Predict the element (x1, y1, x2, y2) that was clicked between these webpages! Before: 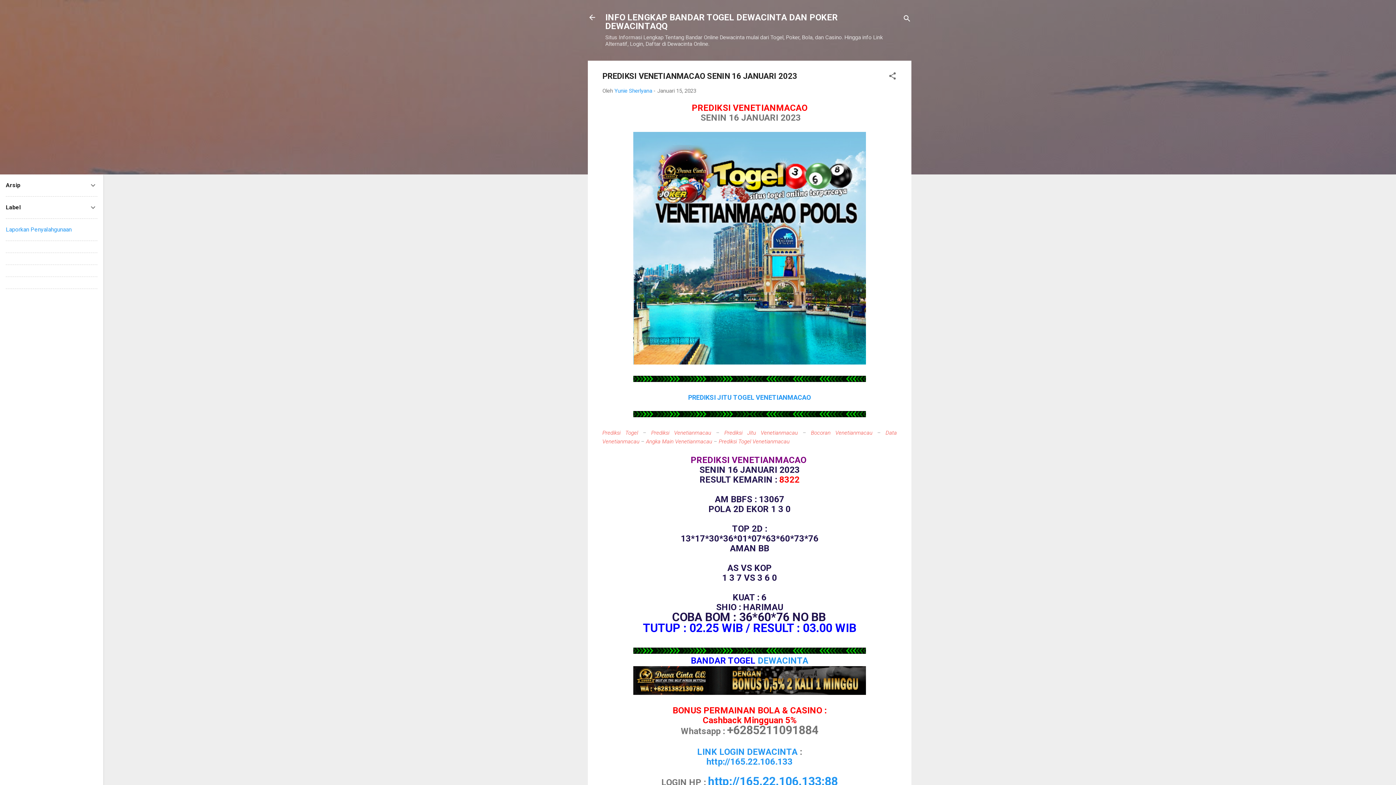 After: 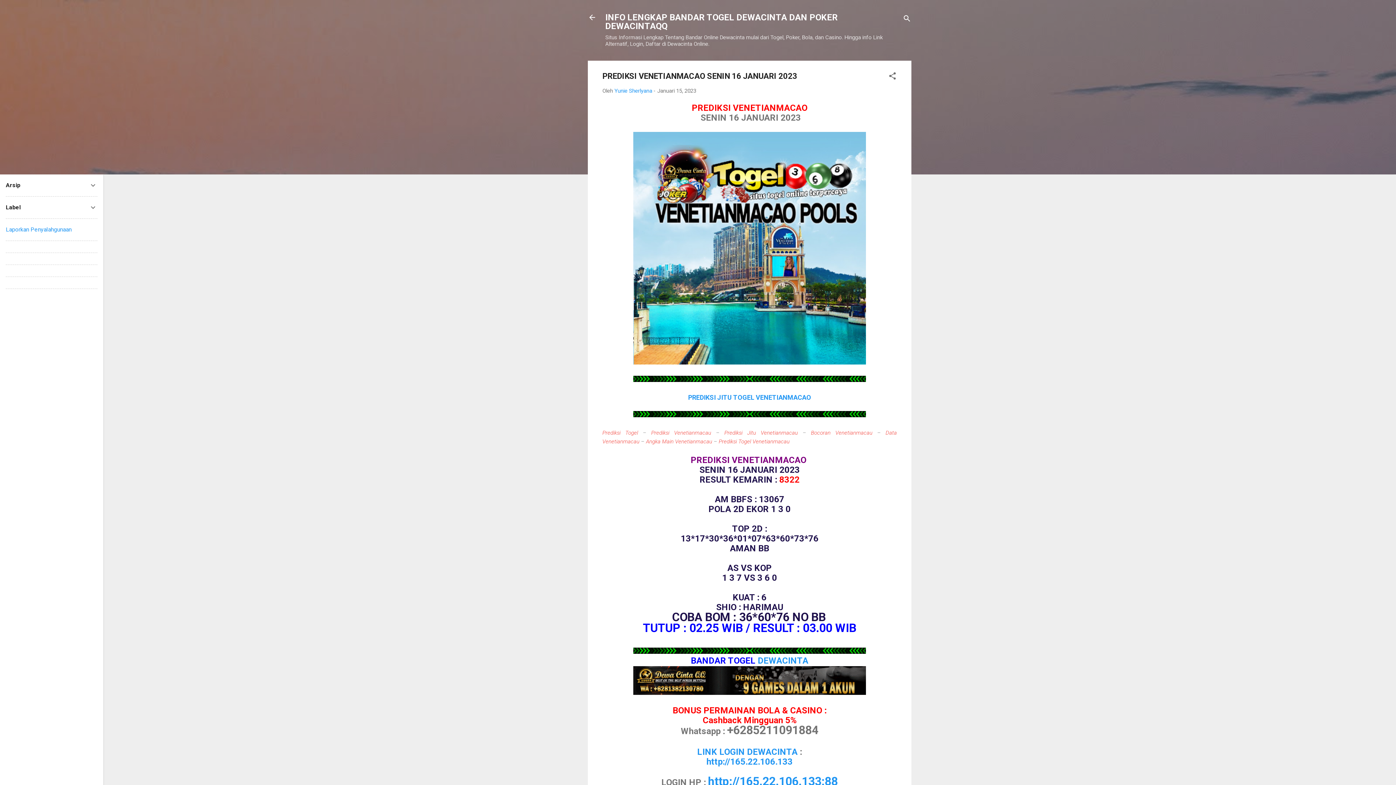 Action: bbox: (718, 438, 789, 444) label: Prediksi Togel Venetianmacau